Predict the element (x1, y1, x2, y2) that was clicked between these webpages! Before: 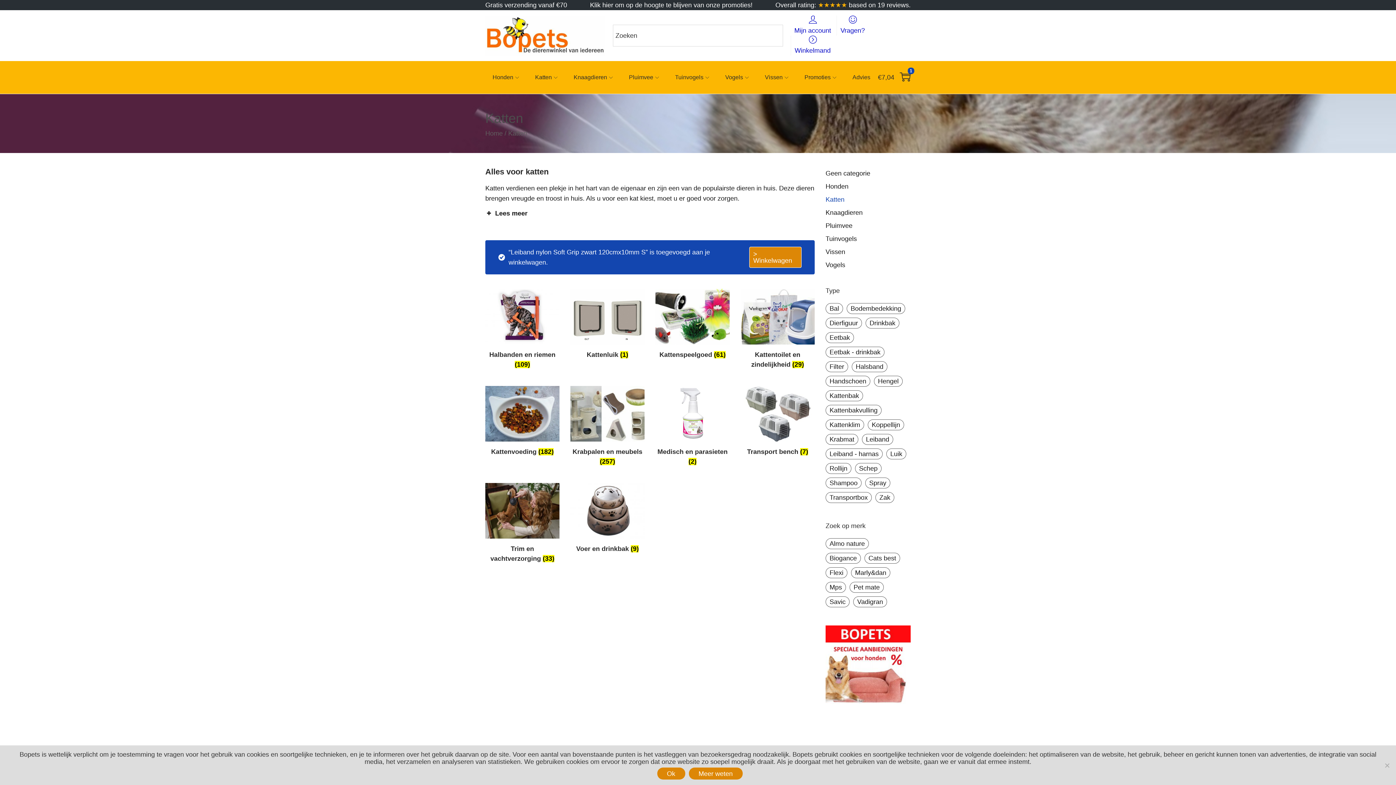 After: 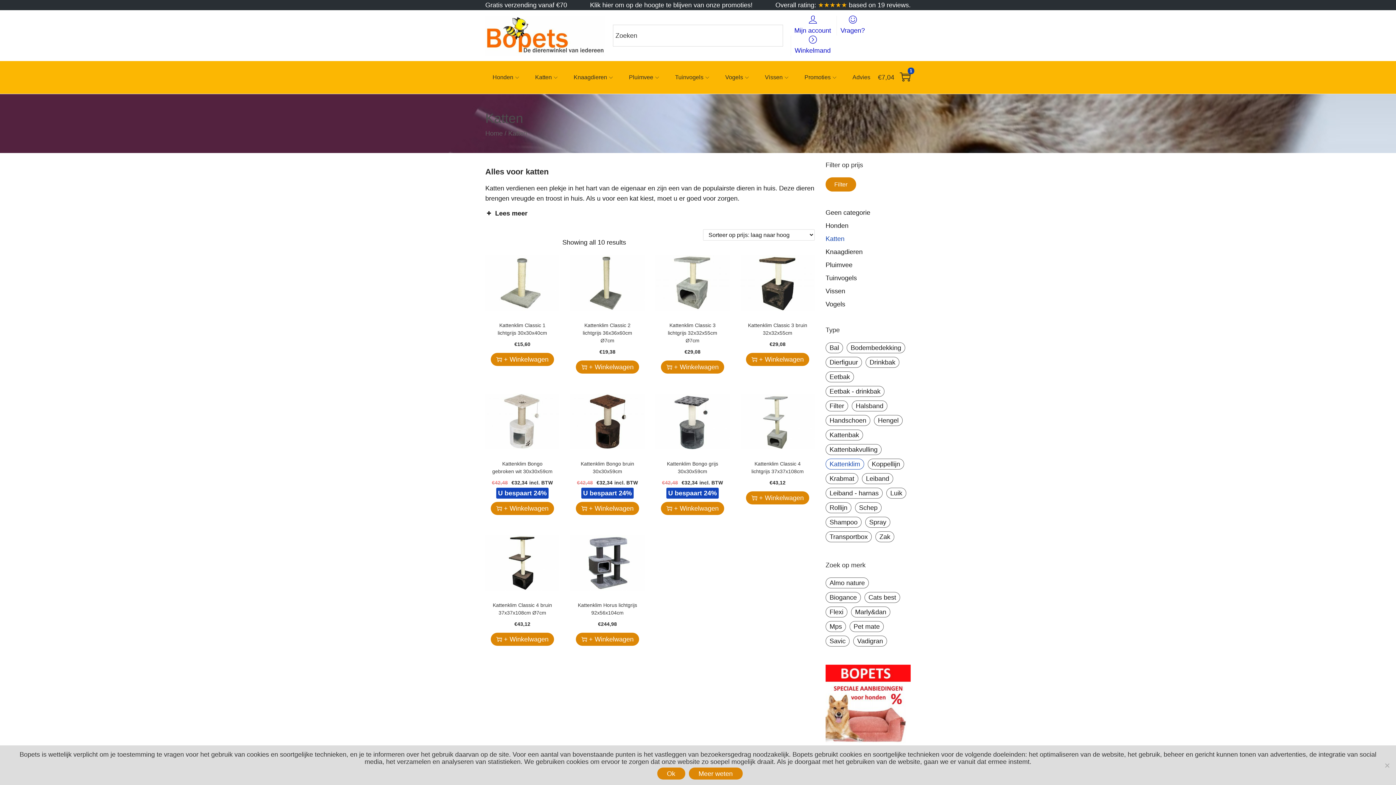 Action: bbox: (825, 419, 864, 430) label: Kattenklim